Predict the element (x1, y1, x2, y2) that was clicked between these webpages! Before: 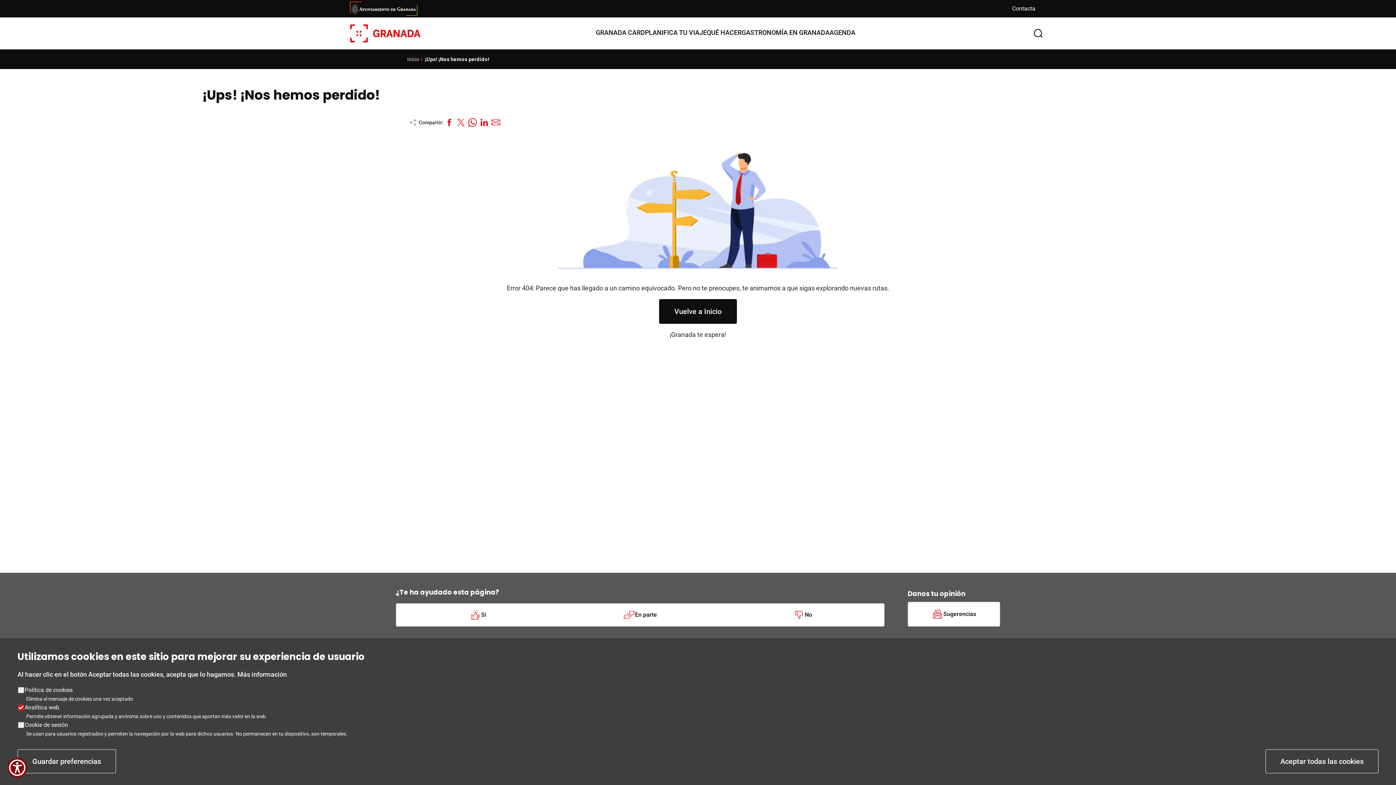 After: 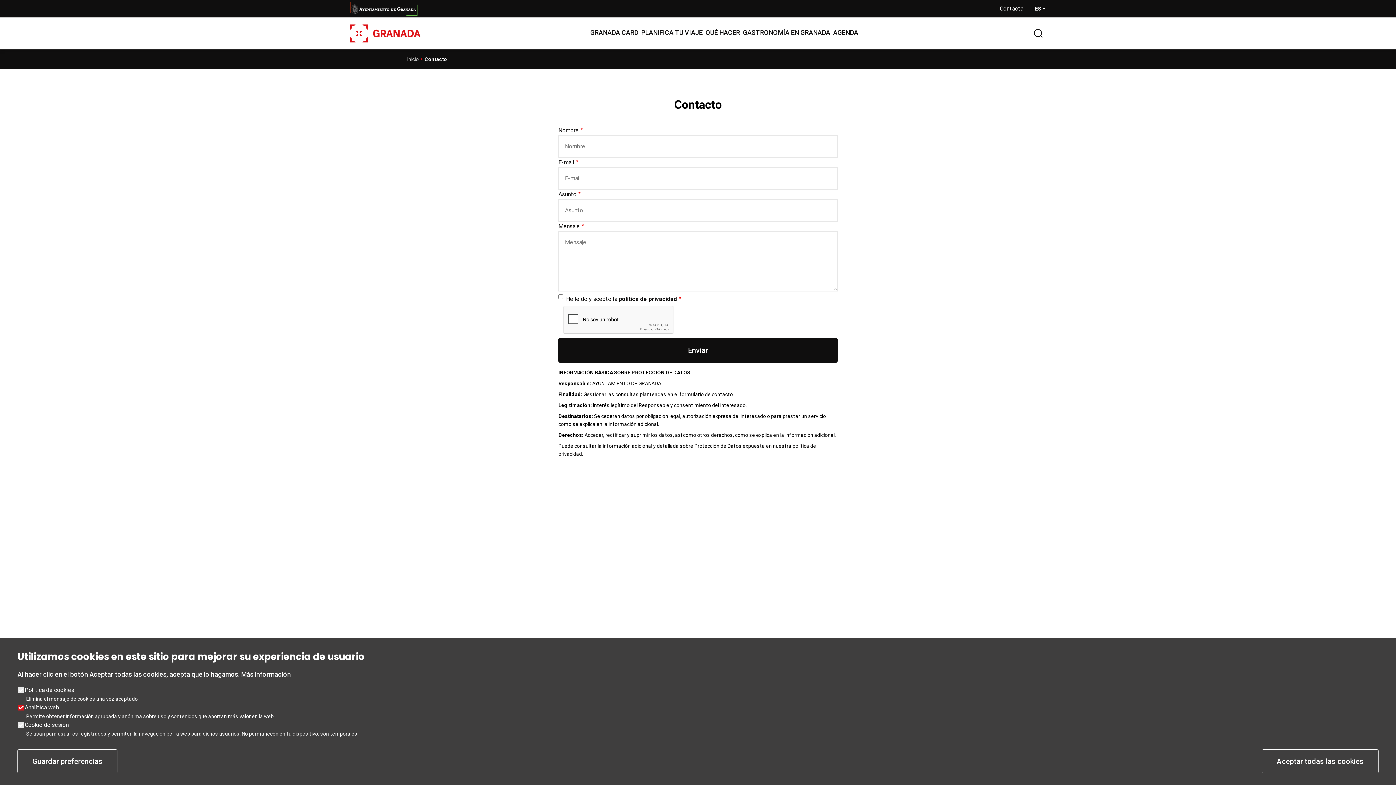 Action: label: Contacta bbox: (1012, 5, 1035, 12)